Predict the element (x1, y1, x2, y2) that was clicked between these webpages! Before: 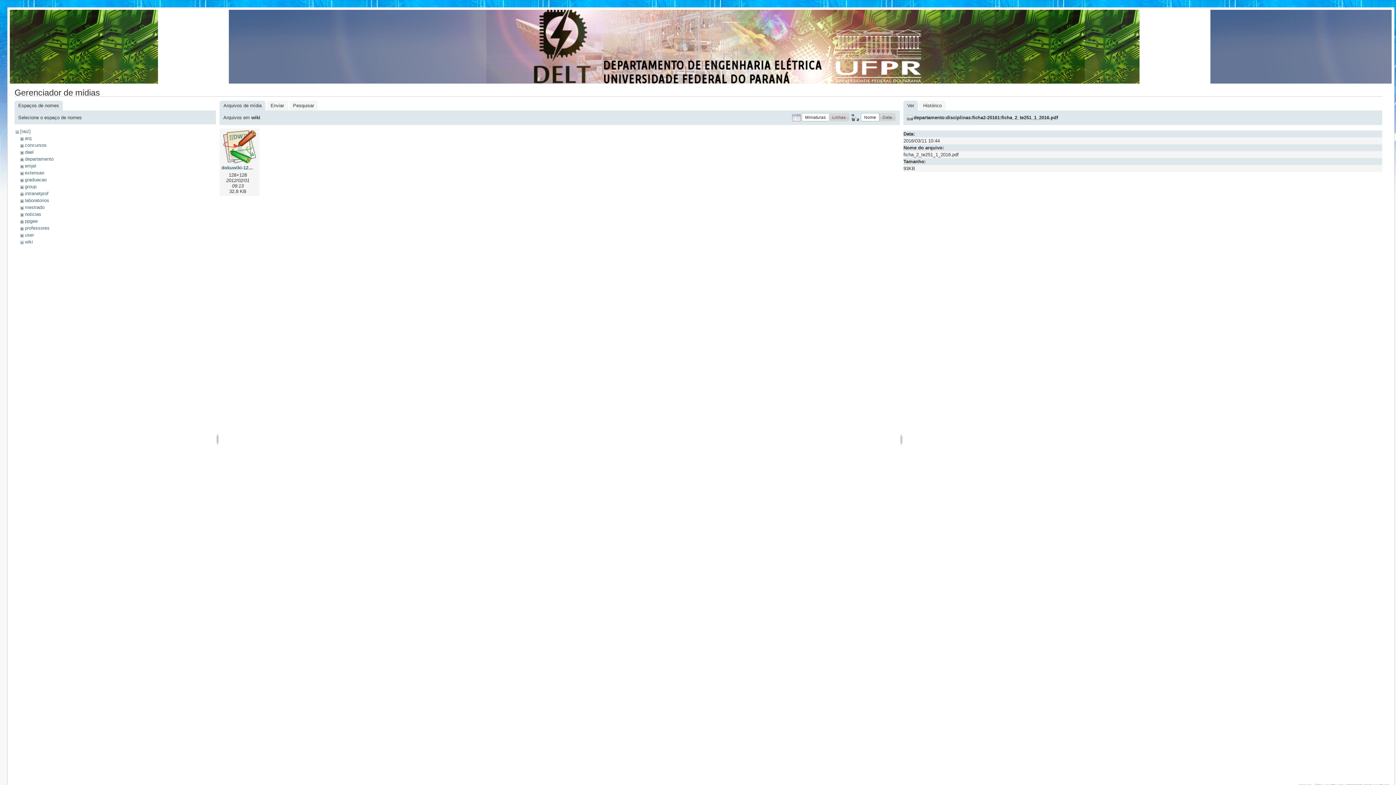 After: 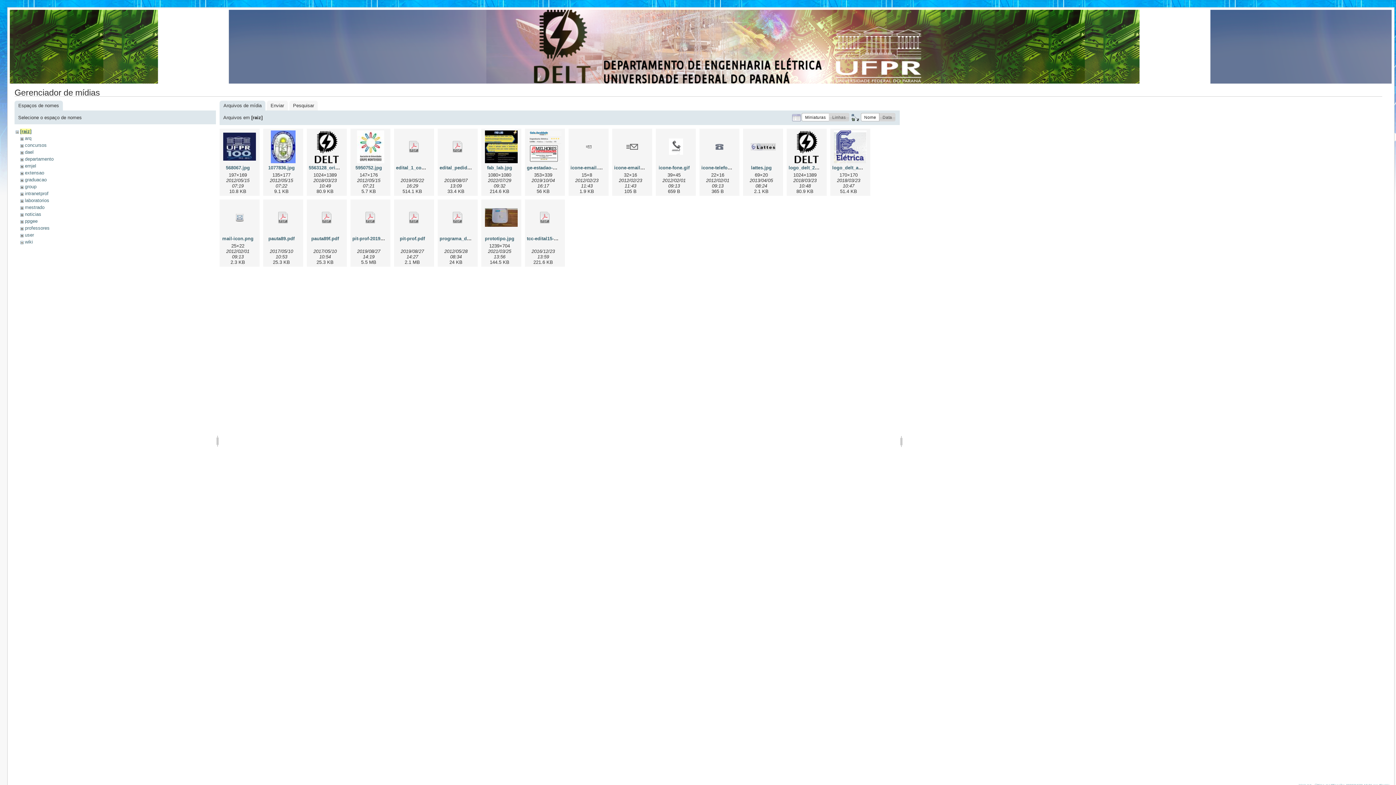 Action: bbox: (20, 128, 30, 134) label: [raiz]